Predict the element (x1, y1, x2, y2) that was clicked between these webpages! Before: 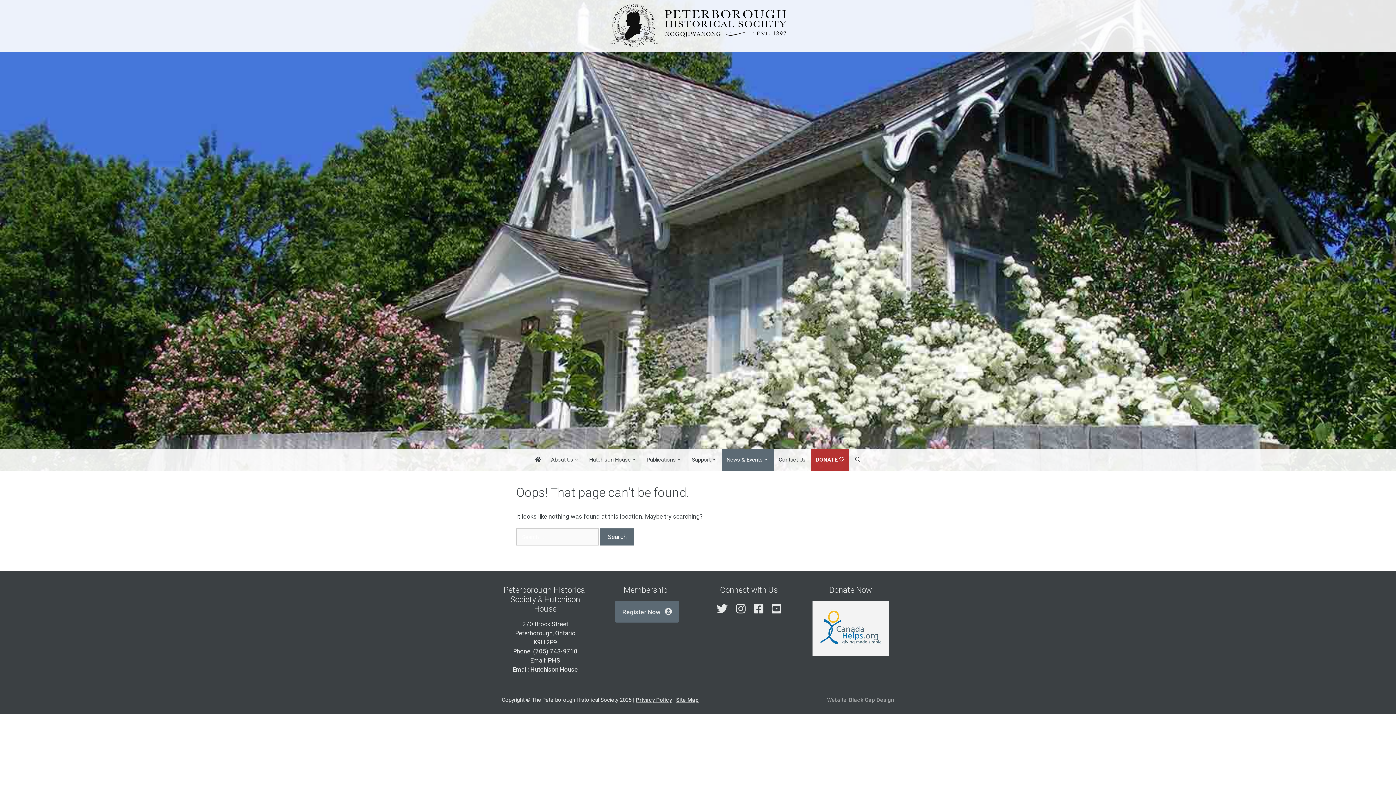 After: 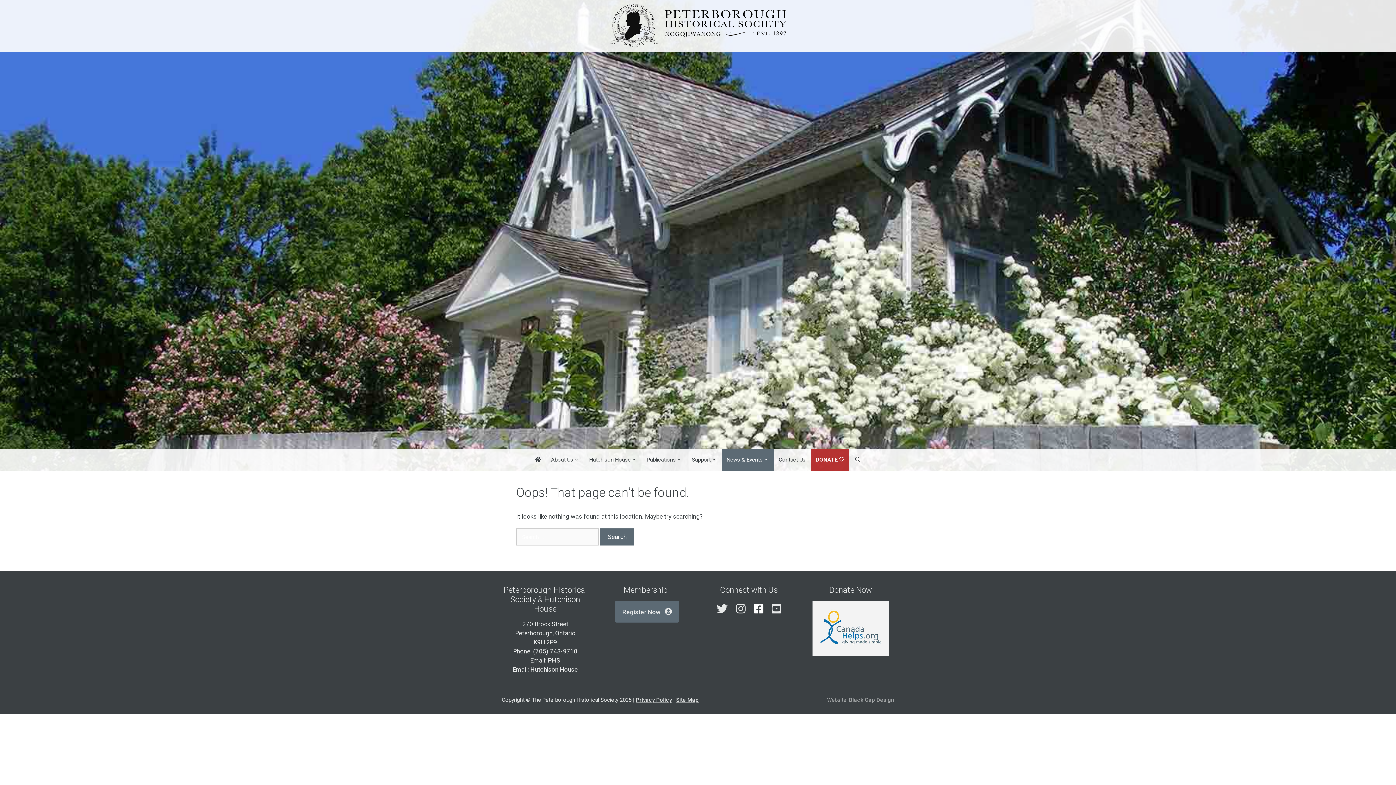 Action: label: Facebook bbox: (751, 603, 766, 615)